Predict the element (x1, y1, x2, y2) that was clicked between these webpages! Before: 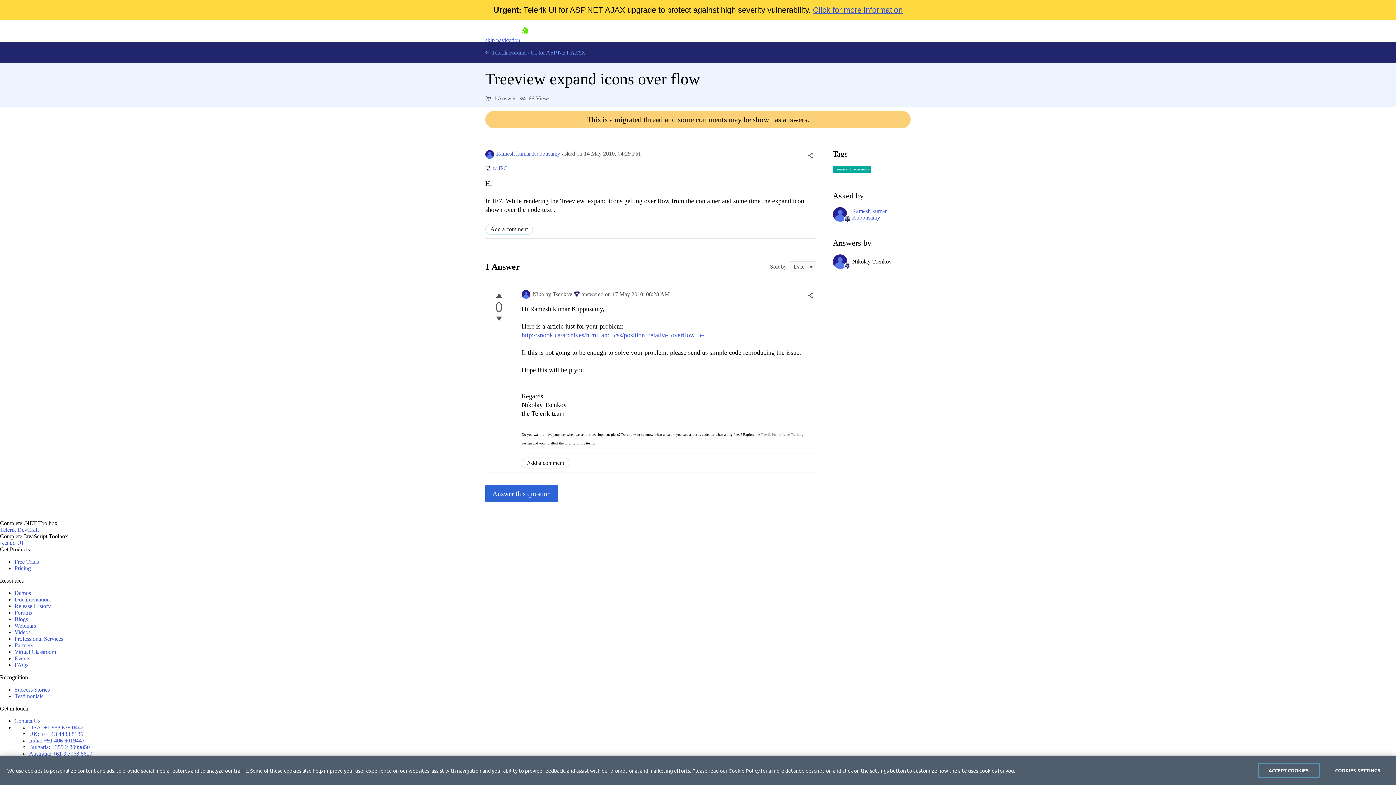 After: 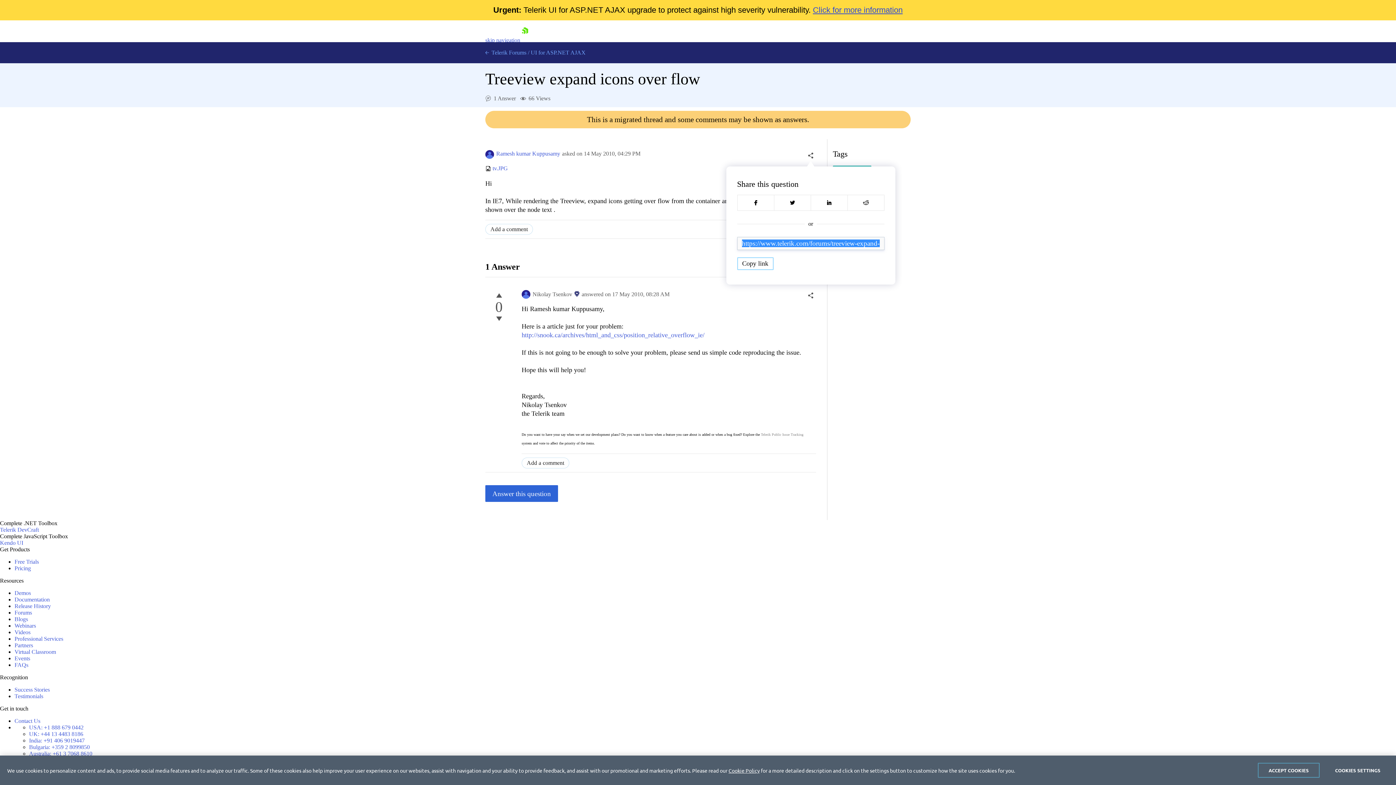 Action: bbox: (805, 150, 816, 161)